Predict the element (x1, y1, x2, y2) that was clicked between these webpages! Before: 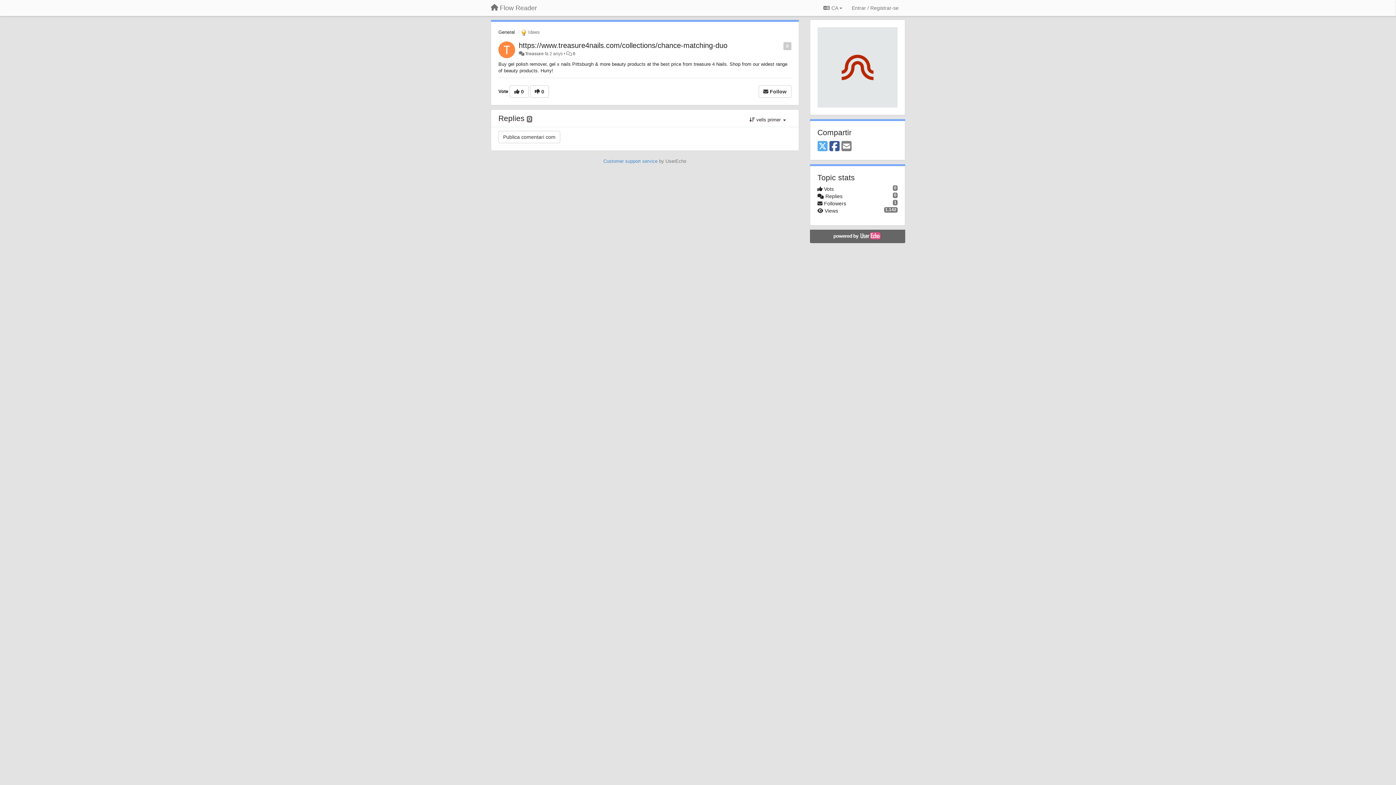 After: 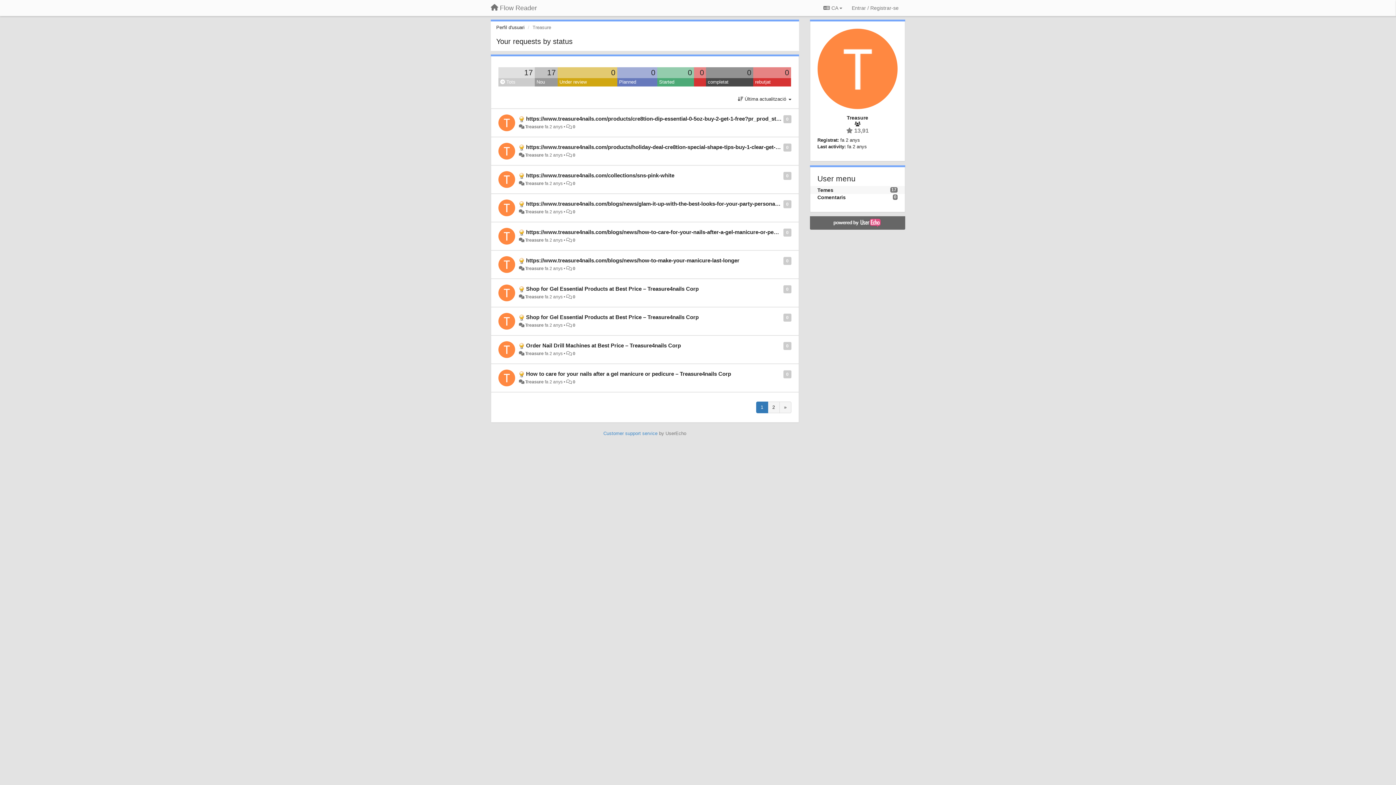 Action: label: Treasure bbox: (525, 51, 543, 56)